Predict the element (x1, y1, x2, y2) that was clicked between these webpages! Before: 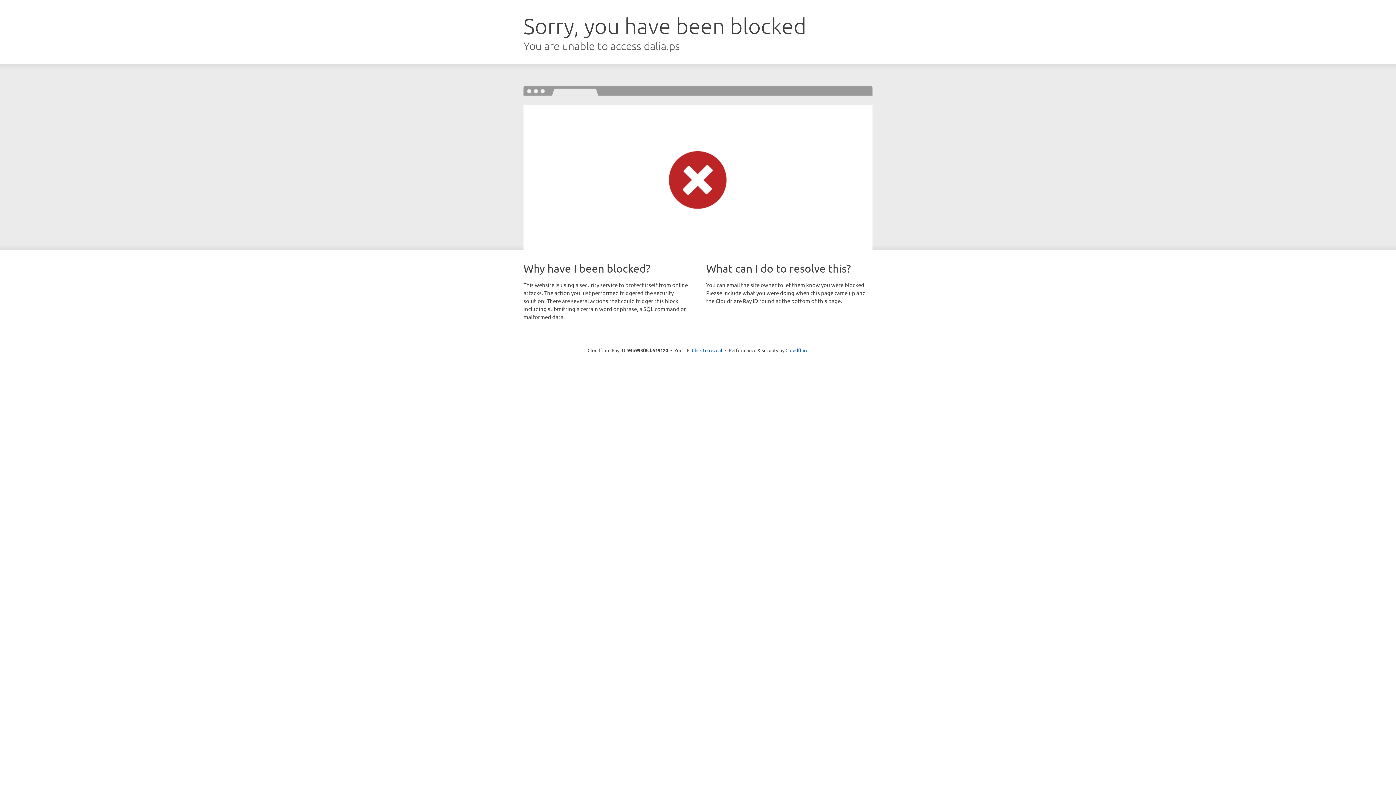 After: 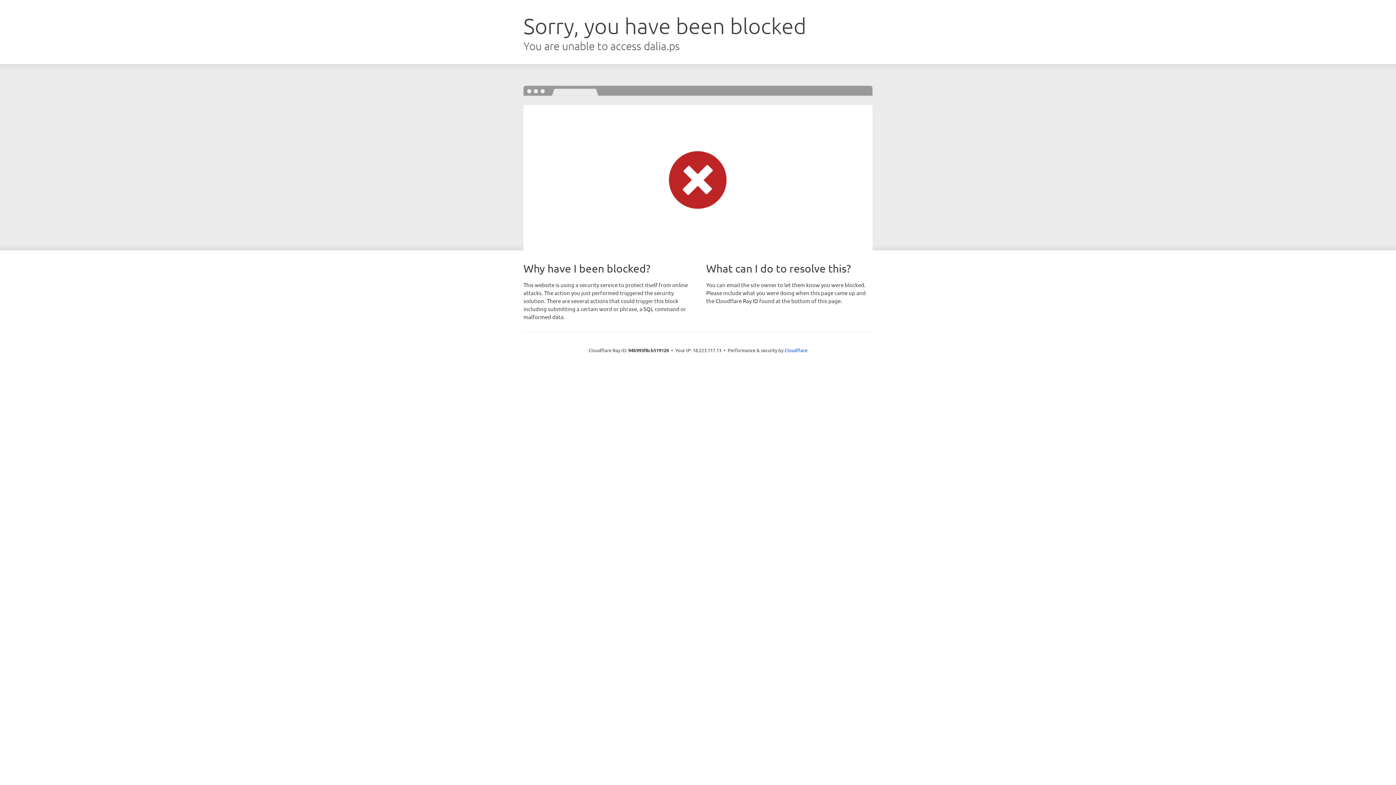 Action: bbox: (692, 346, 722, 353) label: Click to reveal